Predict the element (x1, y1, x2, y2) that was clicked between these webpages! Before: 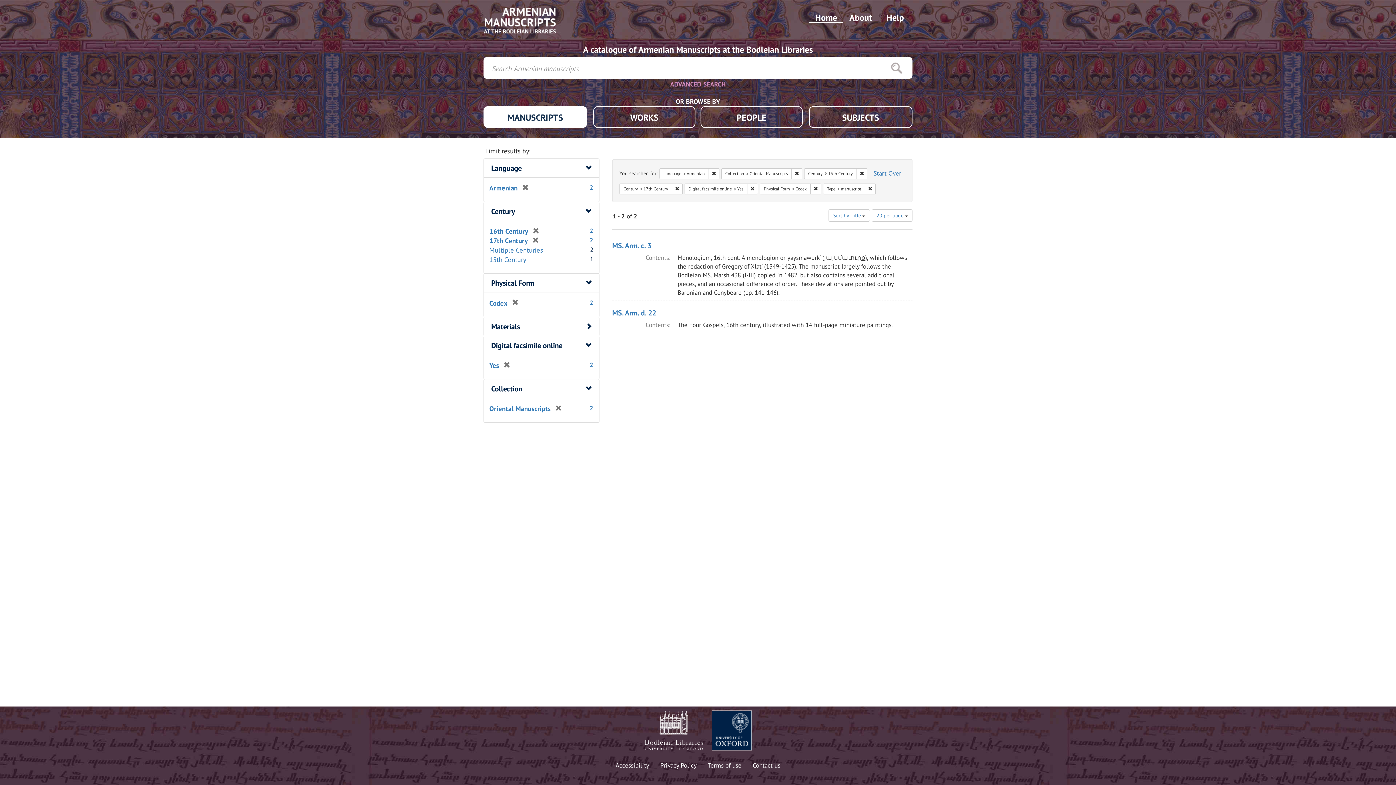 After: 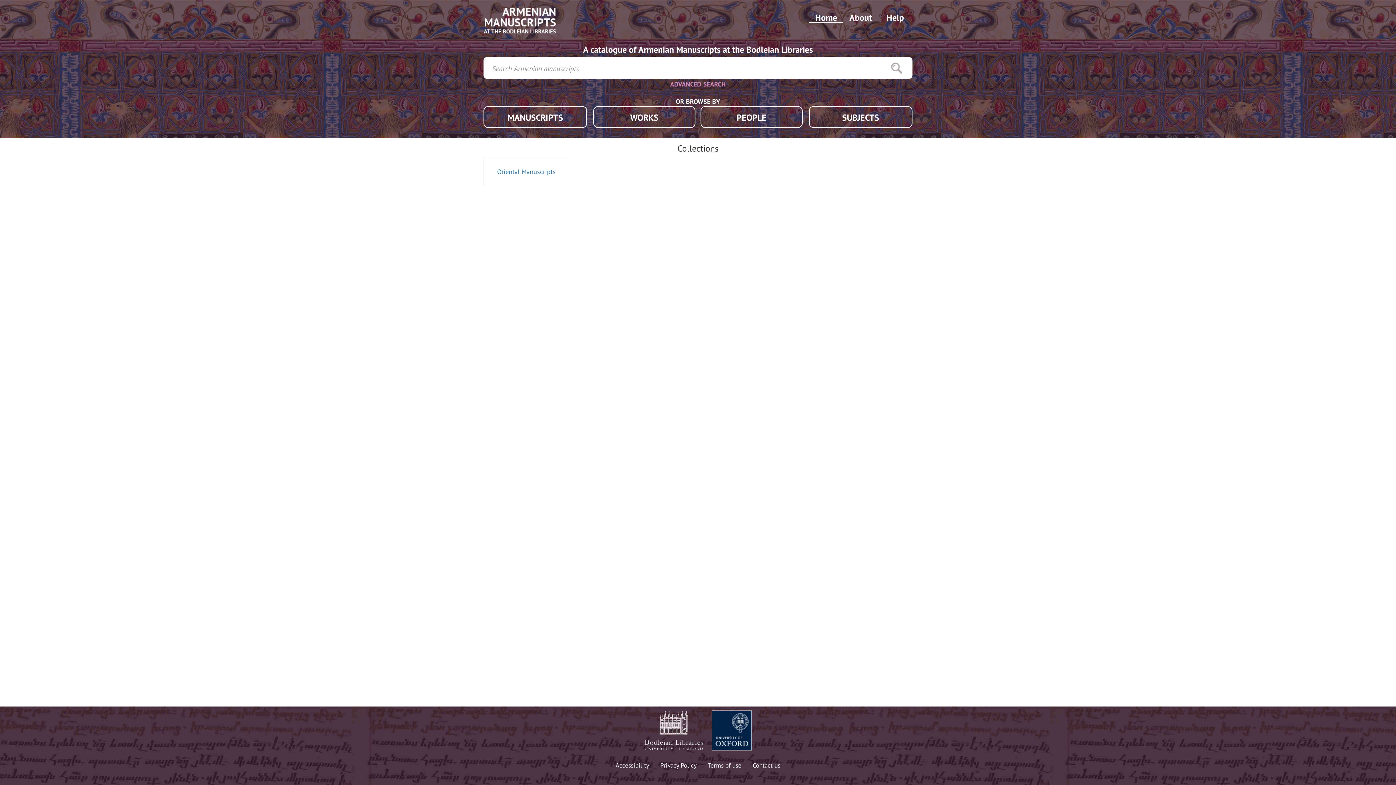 Action: bbox: (483, 5, 556, 34)